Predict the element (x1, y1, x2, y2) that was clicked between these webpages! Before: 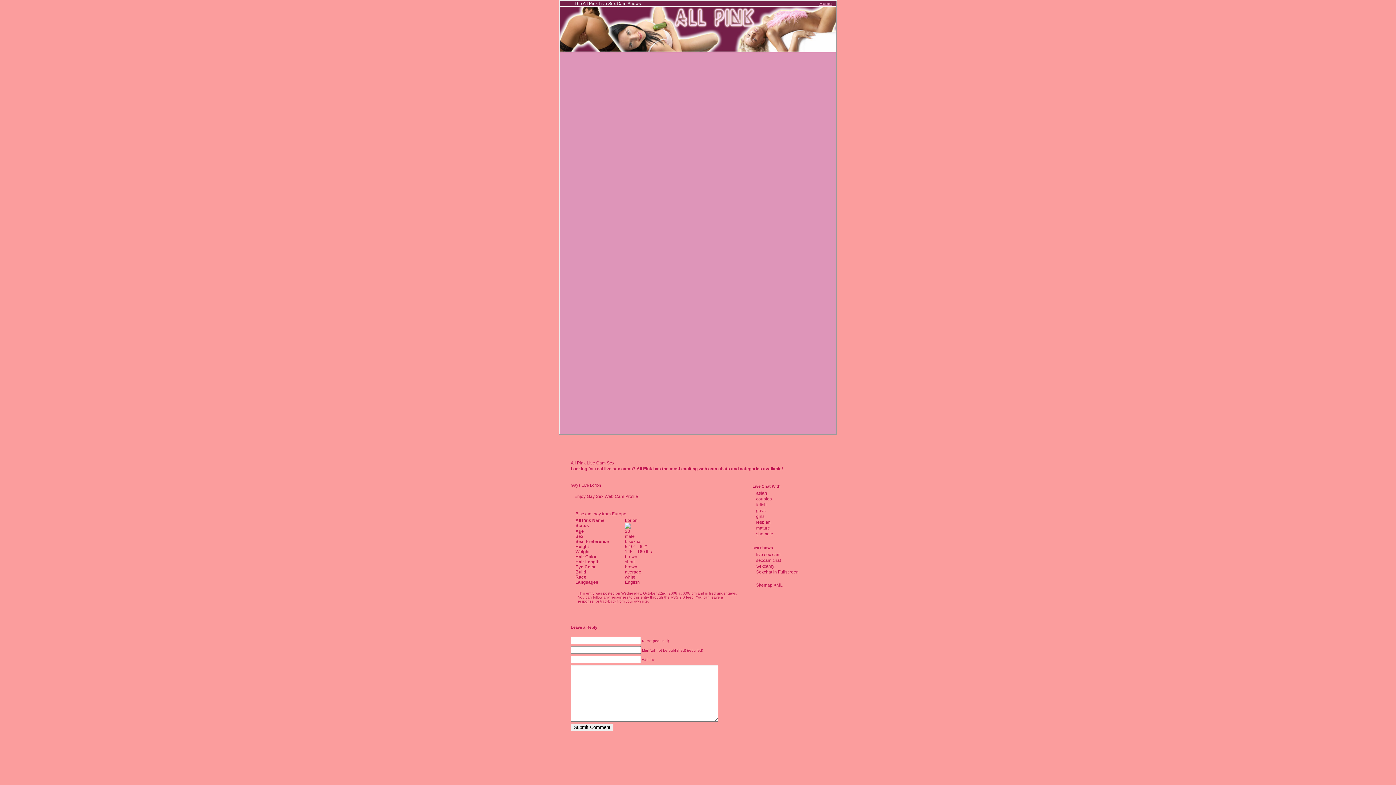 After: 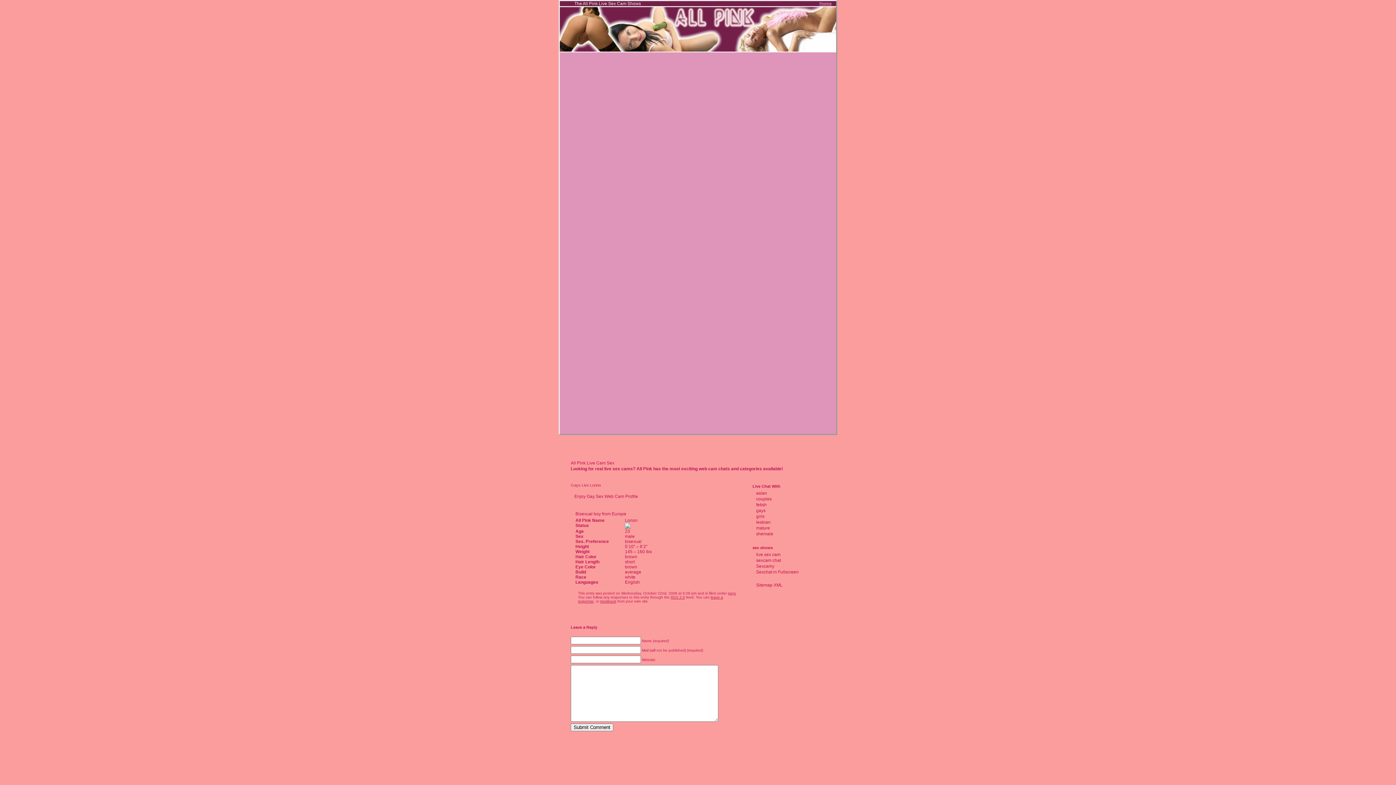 Action: bbox: (756, 569, 798, 574) label: Sexchat in Fullscreen